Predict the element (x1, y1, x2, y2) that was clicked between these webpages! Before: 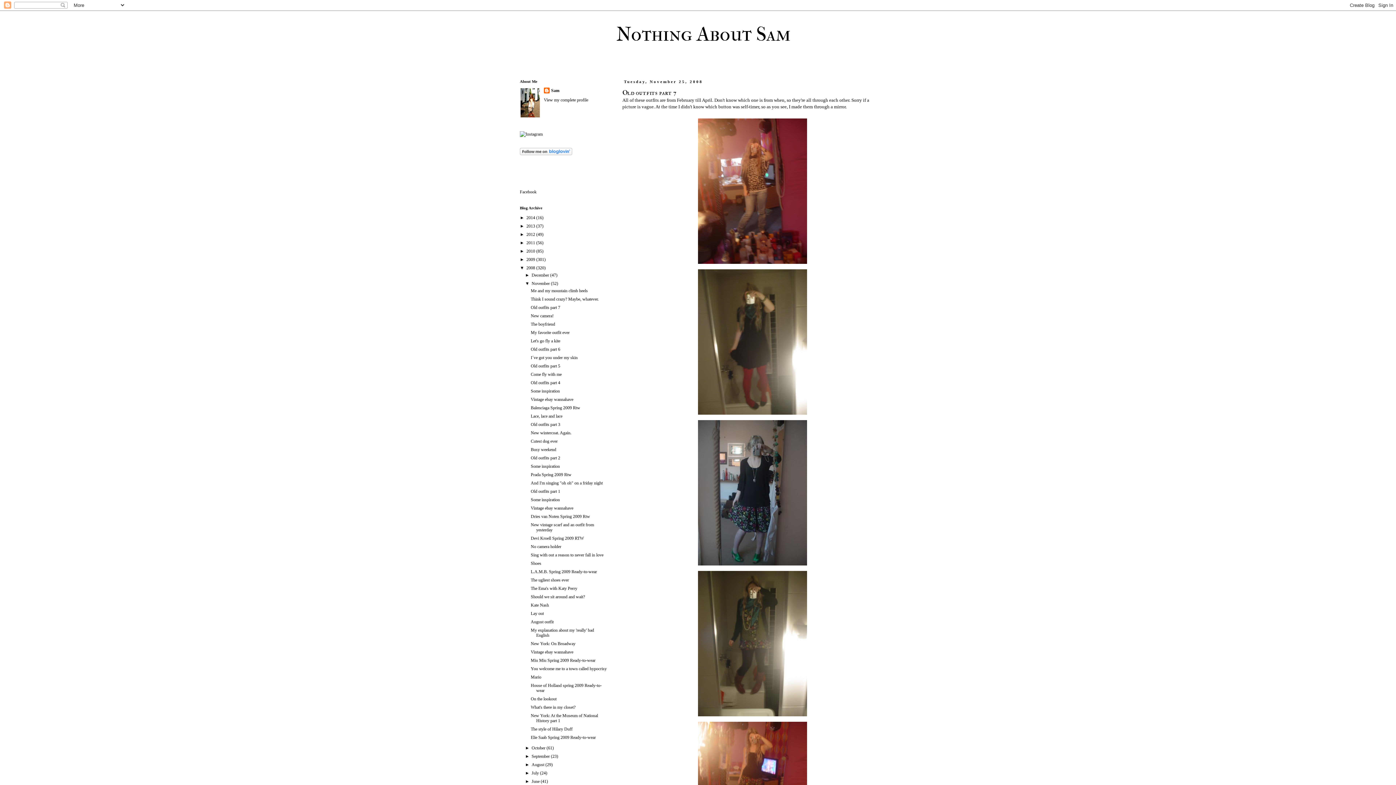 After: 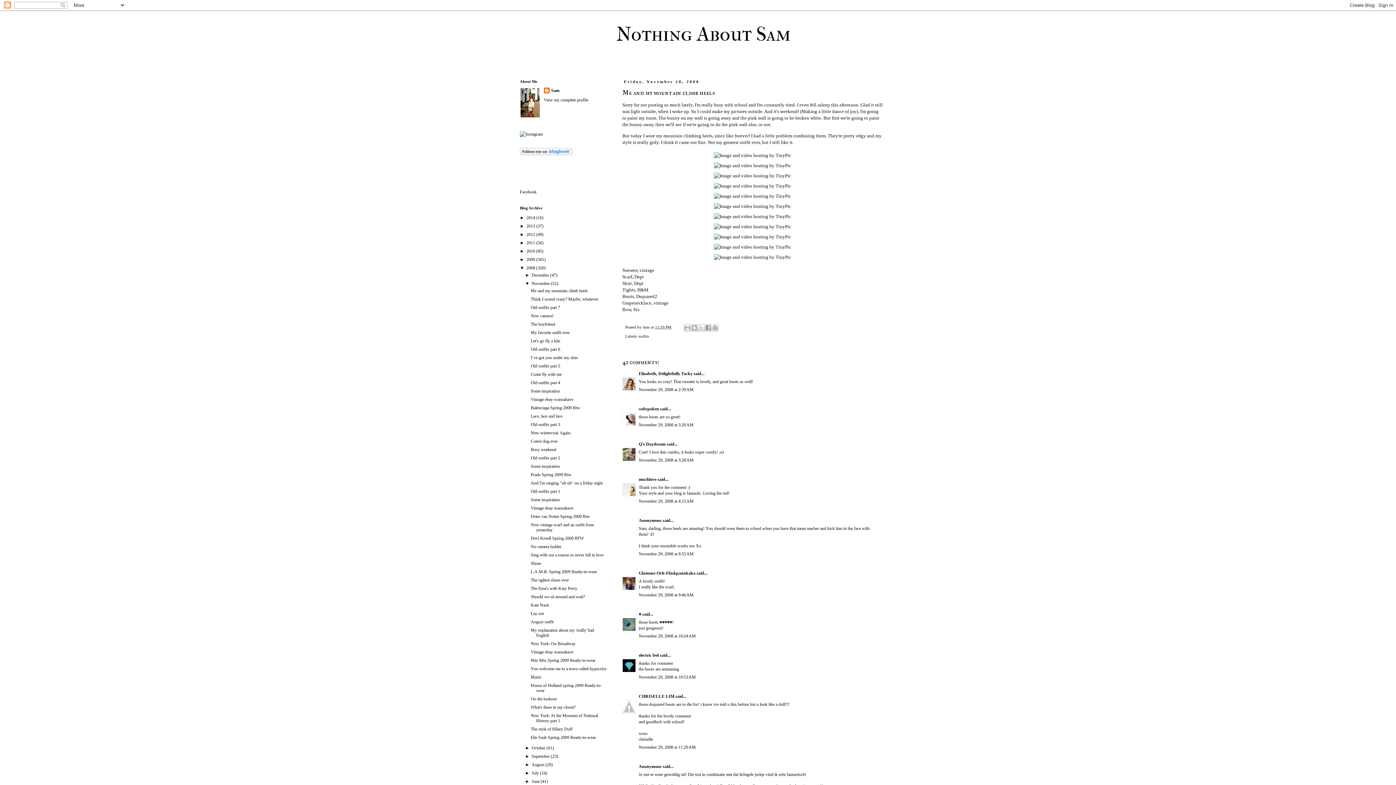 Action: bbox: (530, 288, 587, 293) label: Me and my mountain climb heels